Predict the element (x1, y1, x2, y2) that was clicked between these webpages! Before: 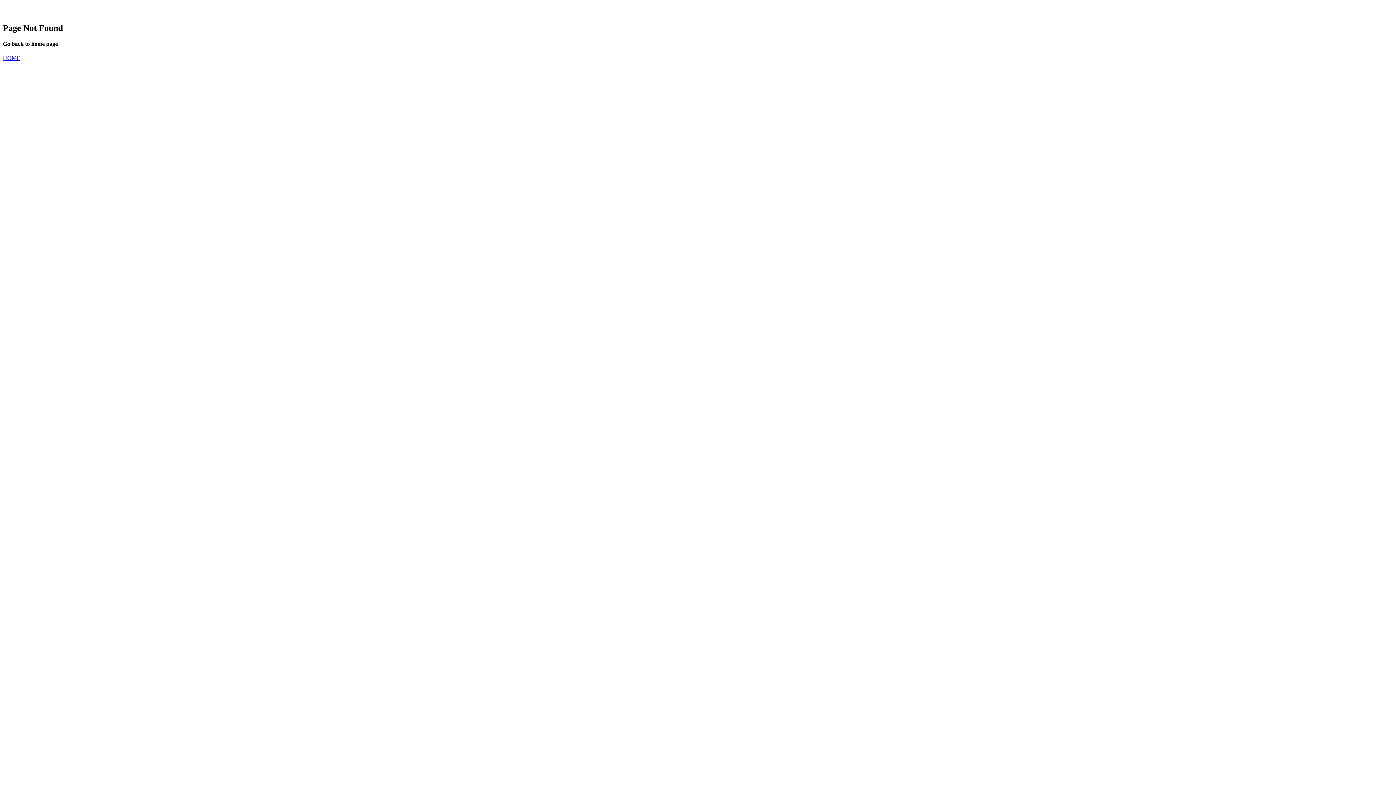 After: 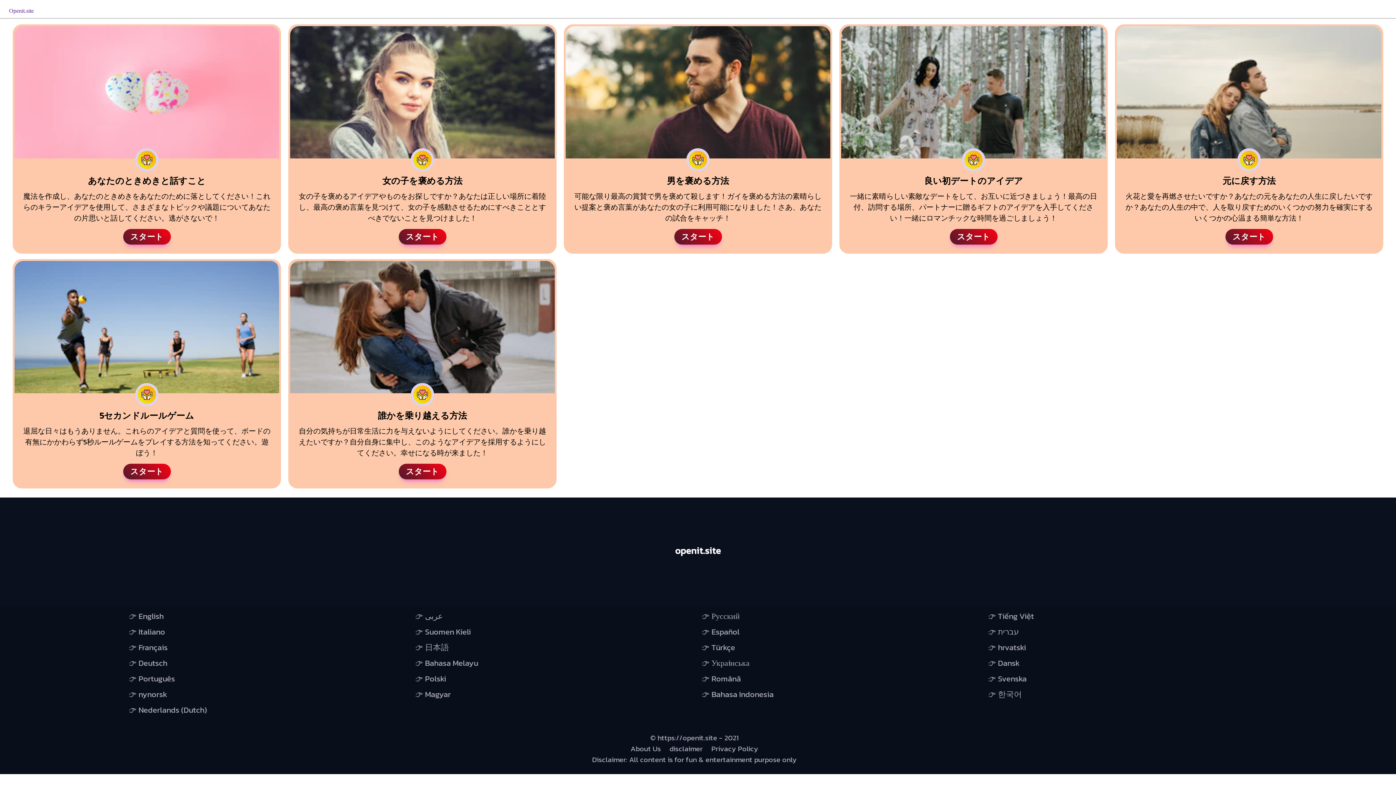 Action: label: HOME bbox: (2, 55, 20, 61)